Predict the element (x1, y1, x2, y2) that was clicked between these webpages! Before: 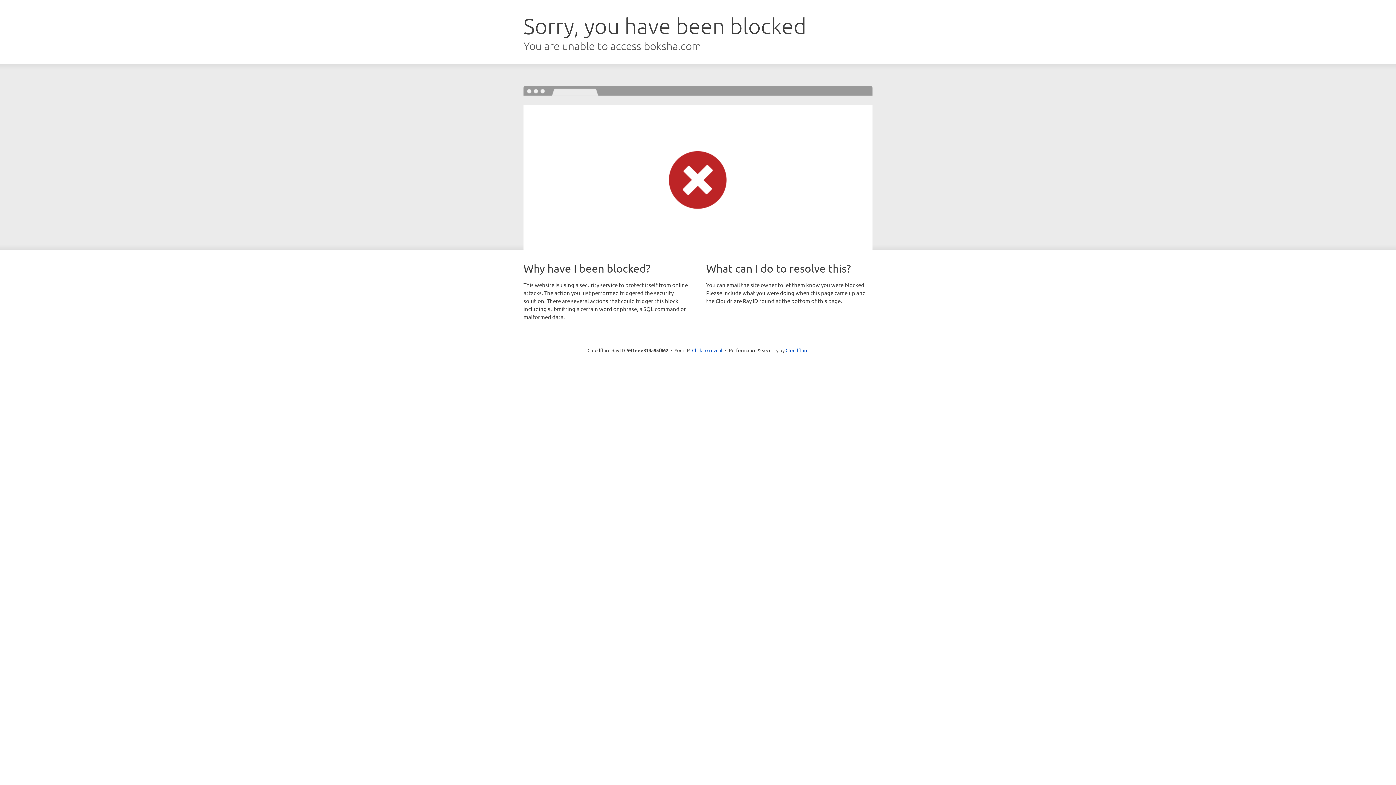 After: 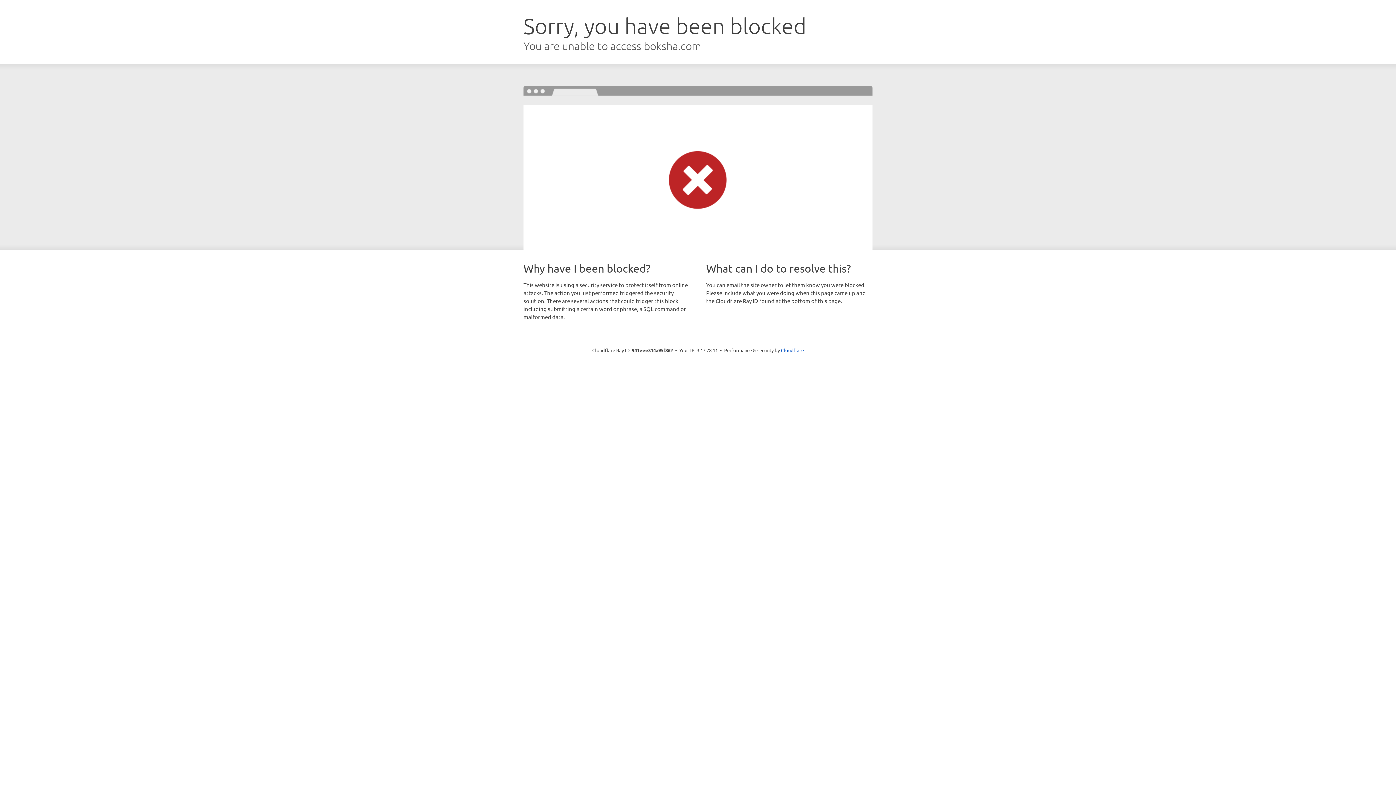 Action: label: Click to reveal bbox: (692, 346, 722, 353)